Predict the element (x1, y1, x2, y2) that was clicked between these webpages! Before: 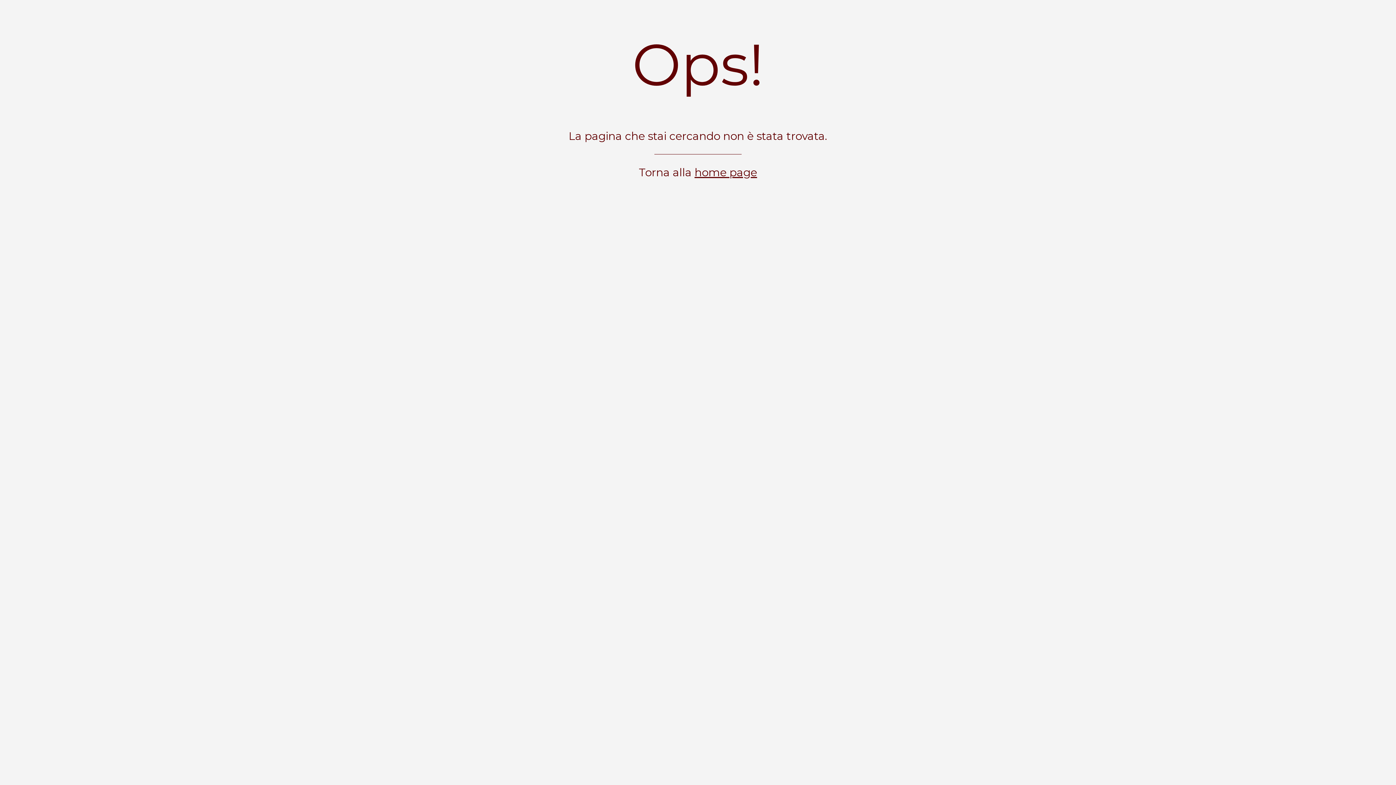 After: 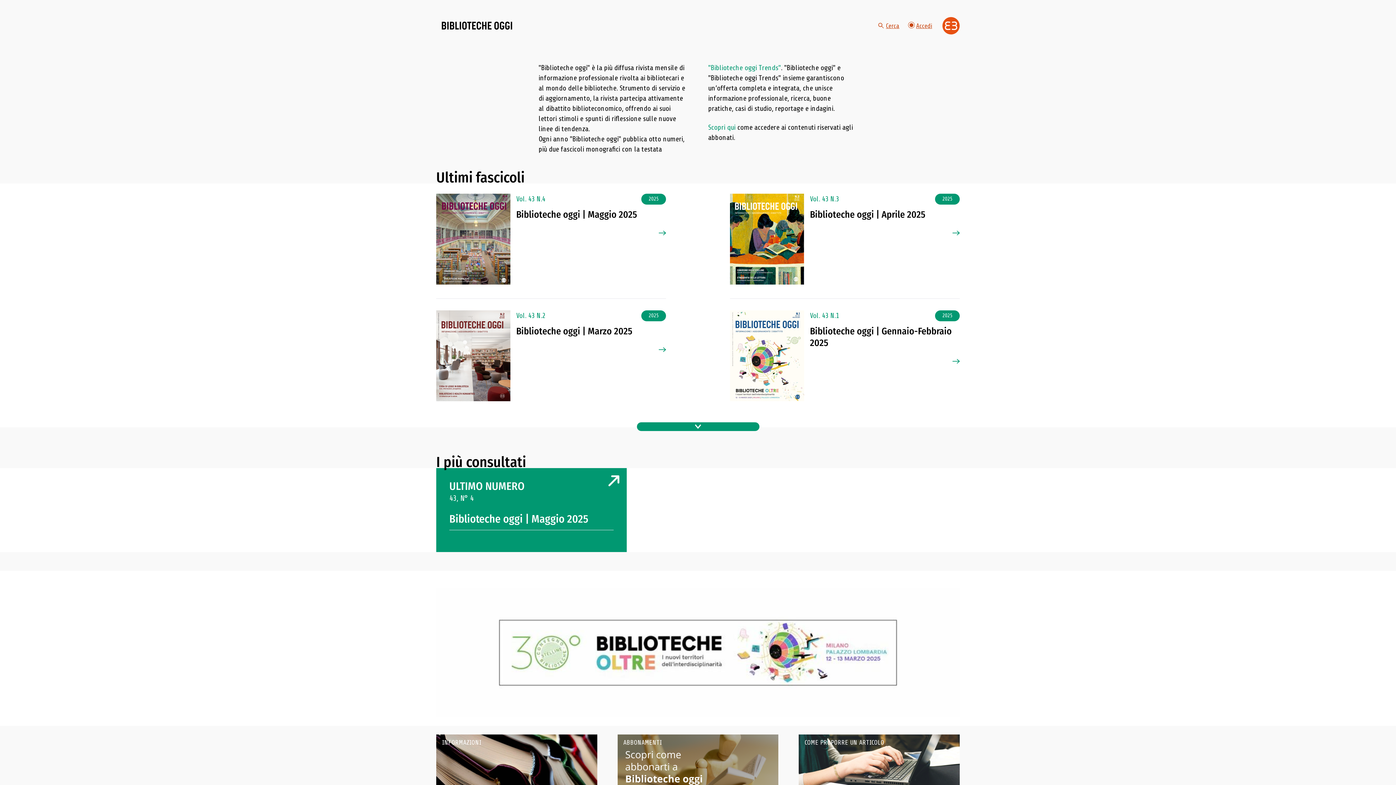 Action: bbox: (694, 165, 757, 179) label: home page